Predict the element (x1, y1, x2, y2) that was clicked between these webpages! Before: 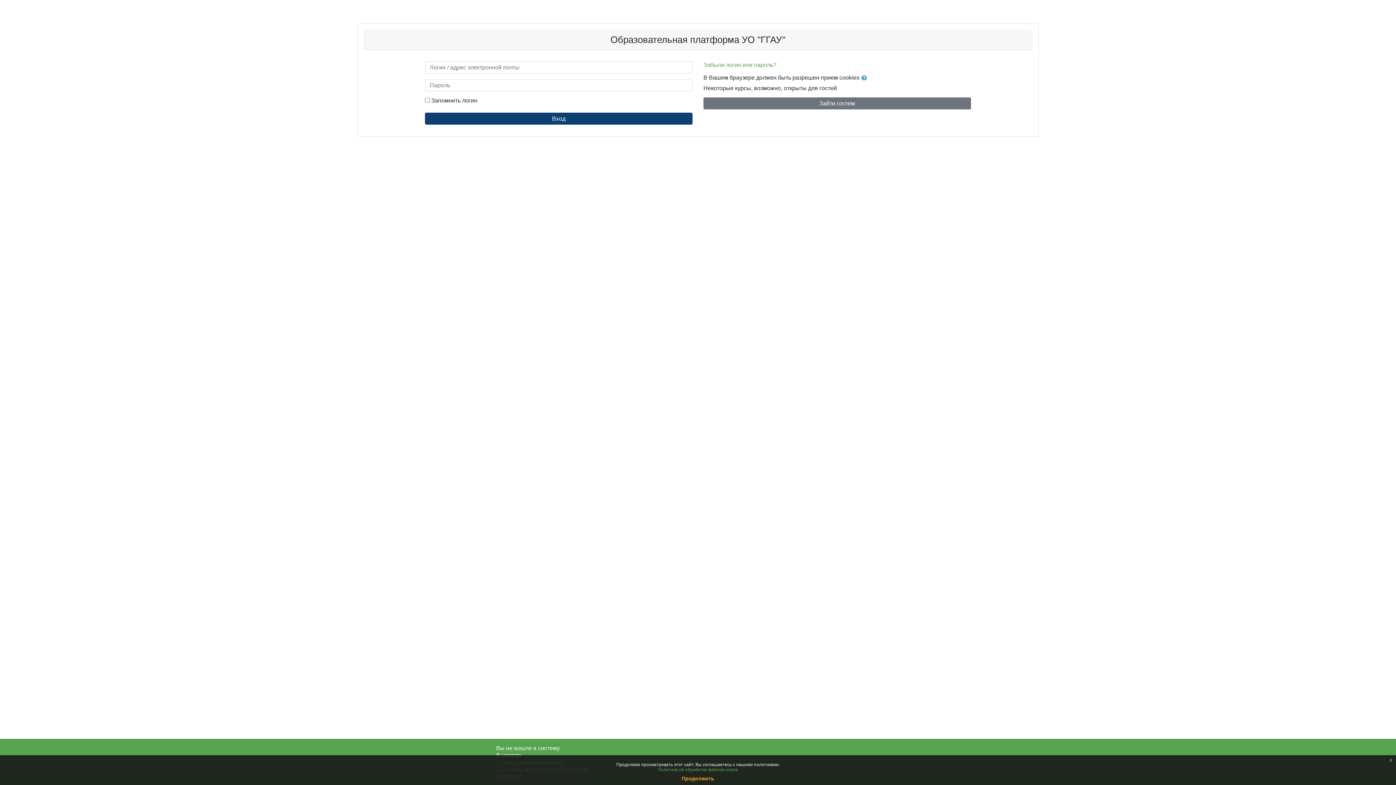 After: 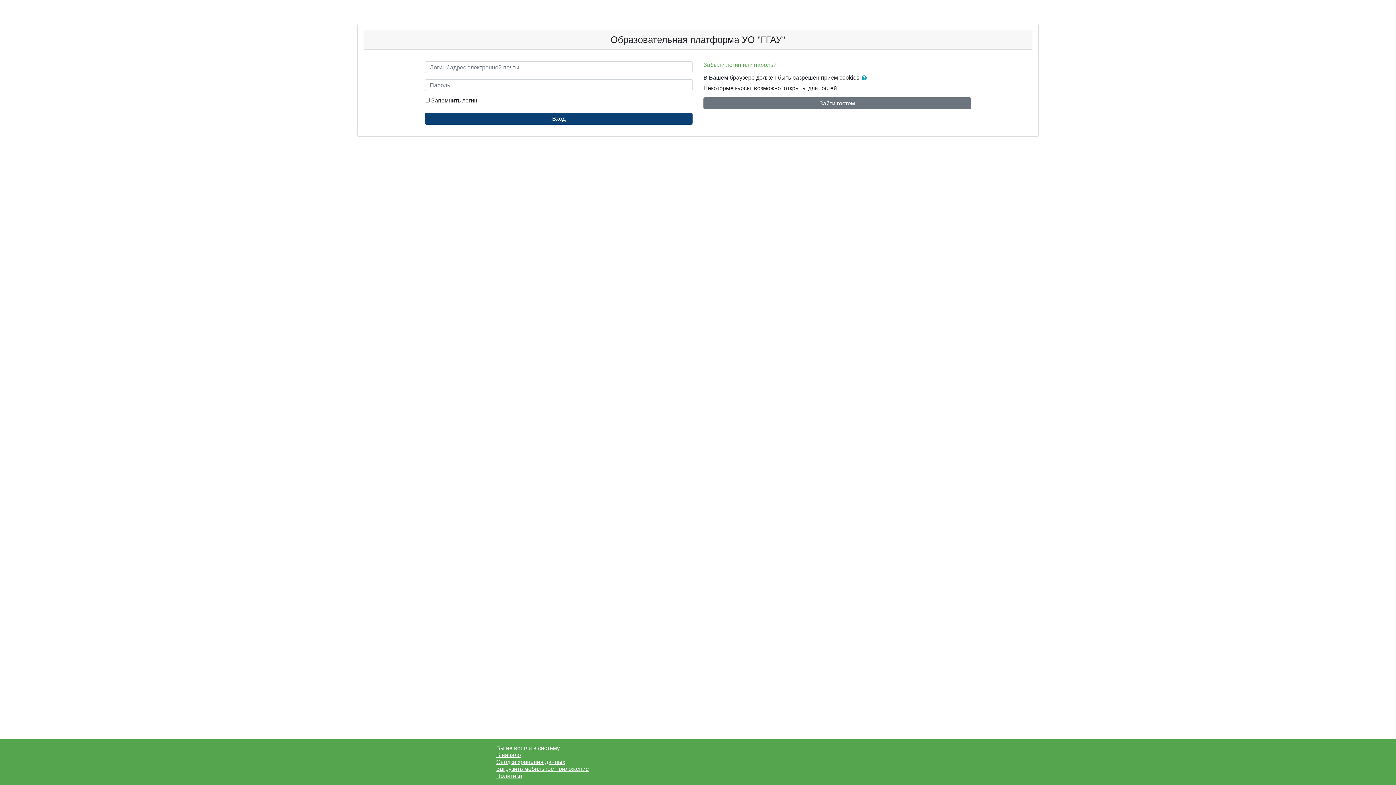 Action: label: Продолжить bbox: (681, 776, 714, 781)